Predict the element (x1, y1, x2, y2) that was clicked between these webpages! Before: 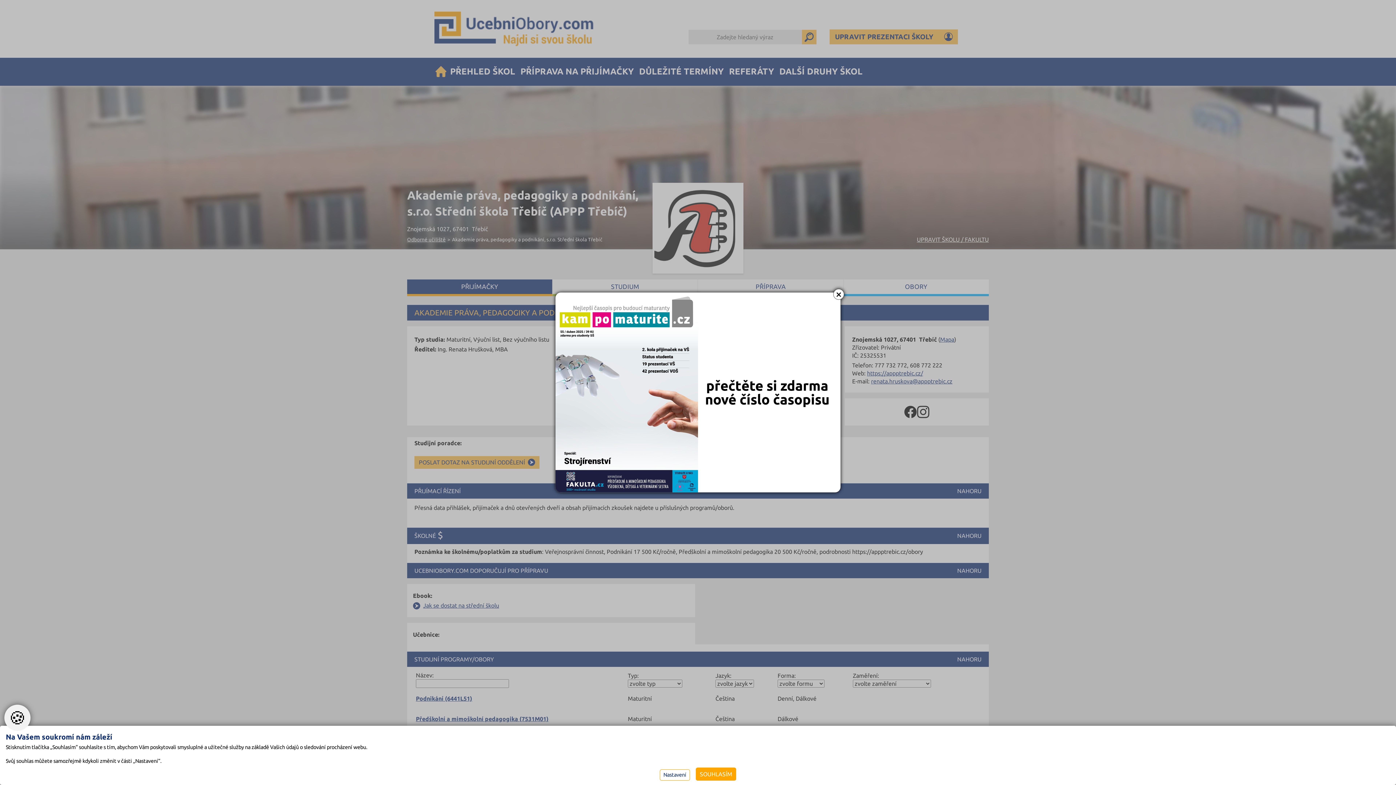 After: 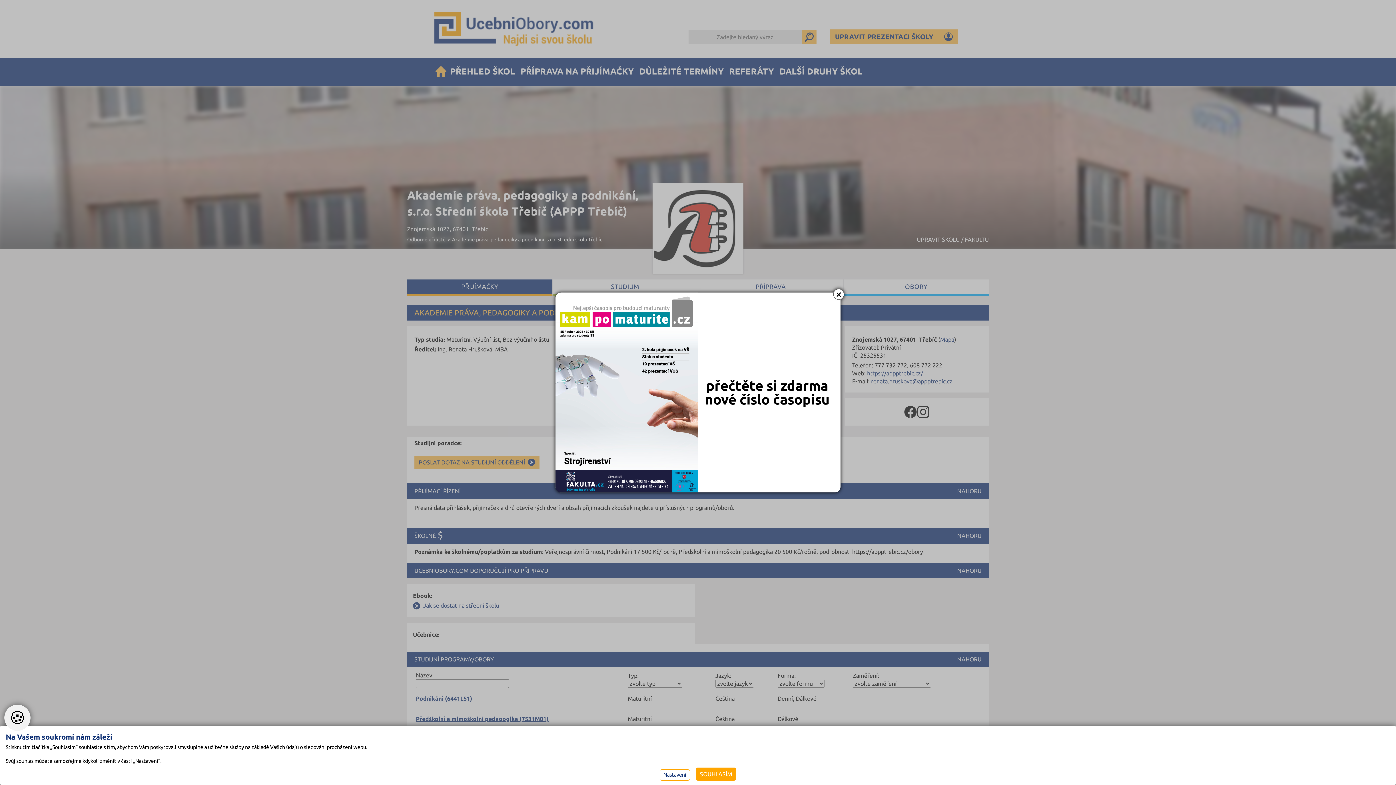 Action: bbox: (555, 292, 840, 492)